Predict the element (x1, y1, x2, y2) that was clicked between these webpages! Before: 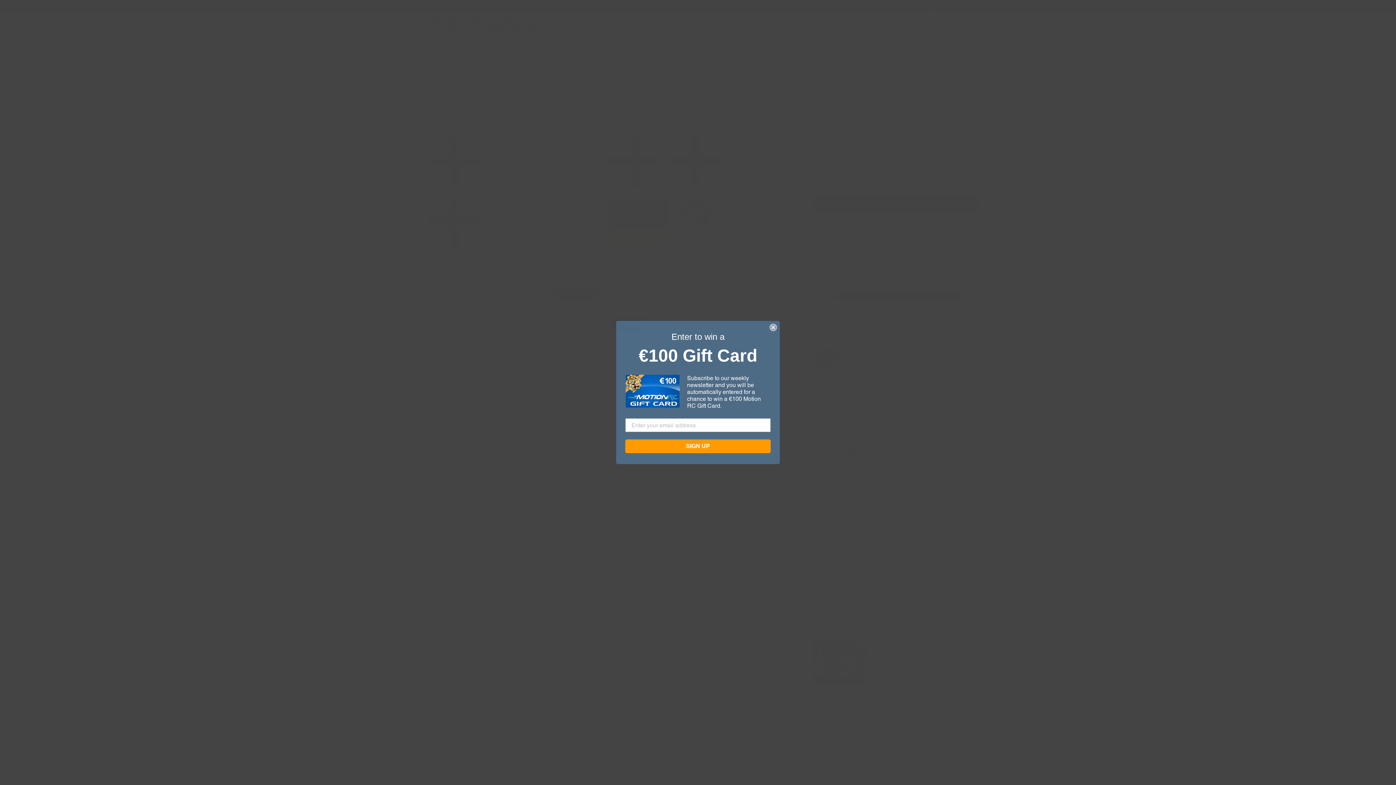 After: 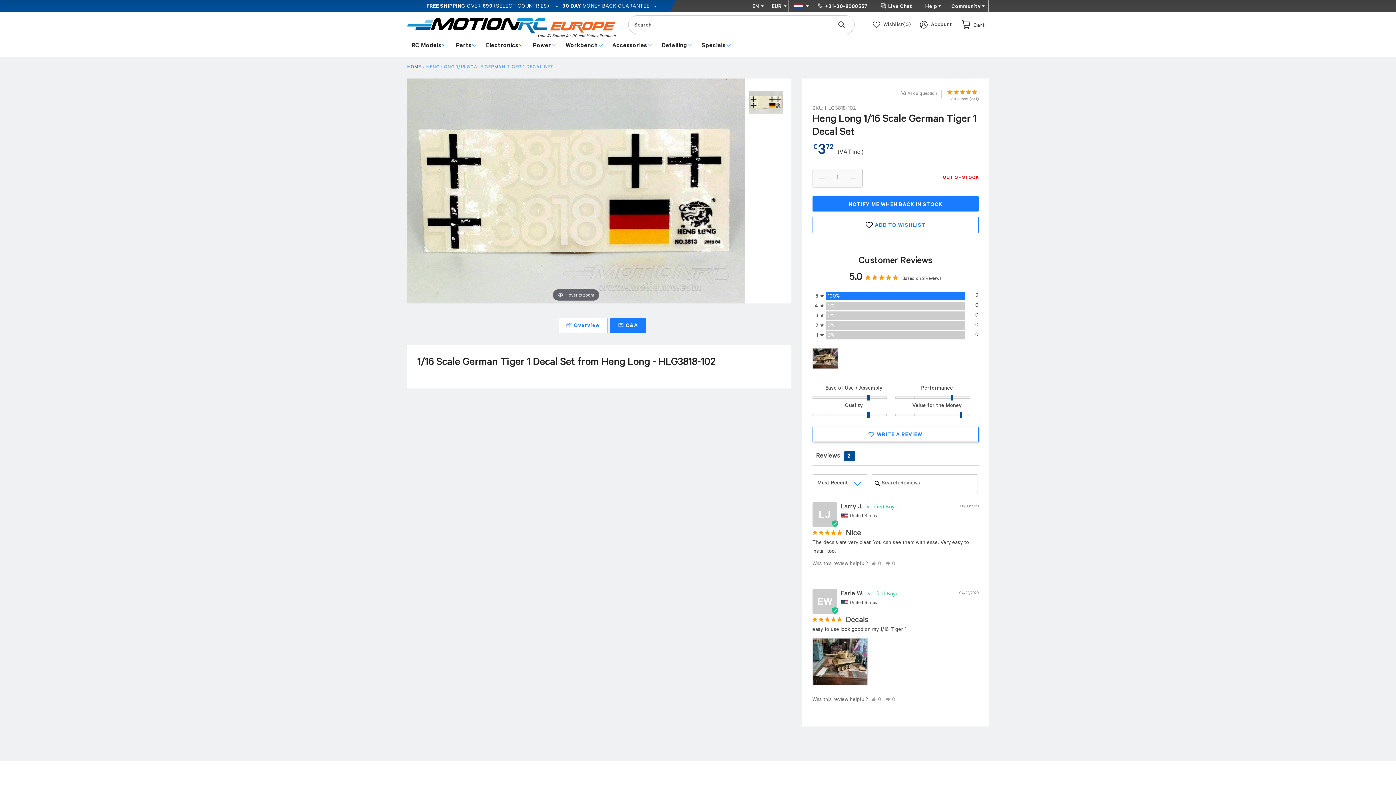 Action: label: Close dialog bbox: (769, 324, 777, 331)